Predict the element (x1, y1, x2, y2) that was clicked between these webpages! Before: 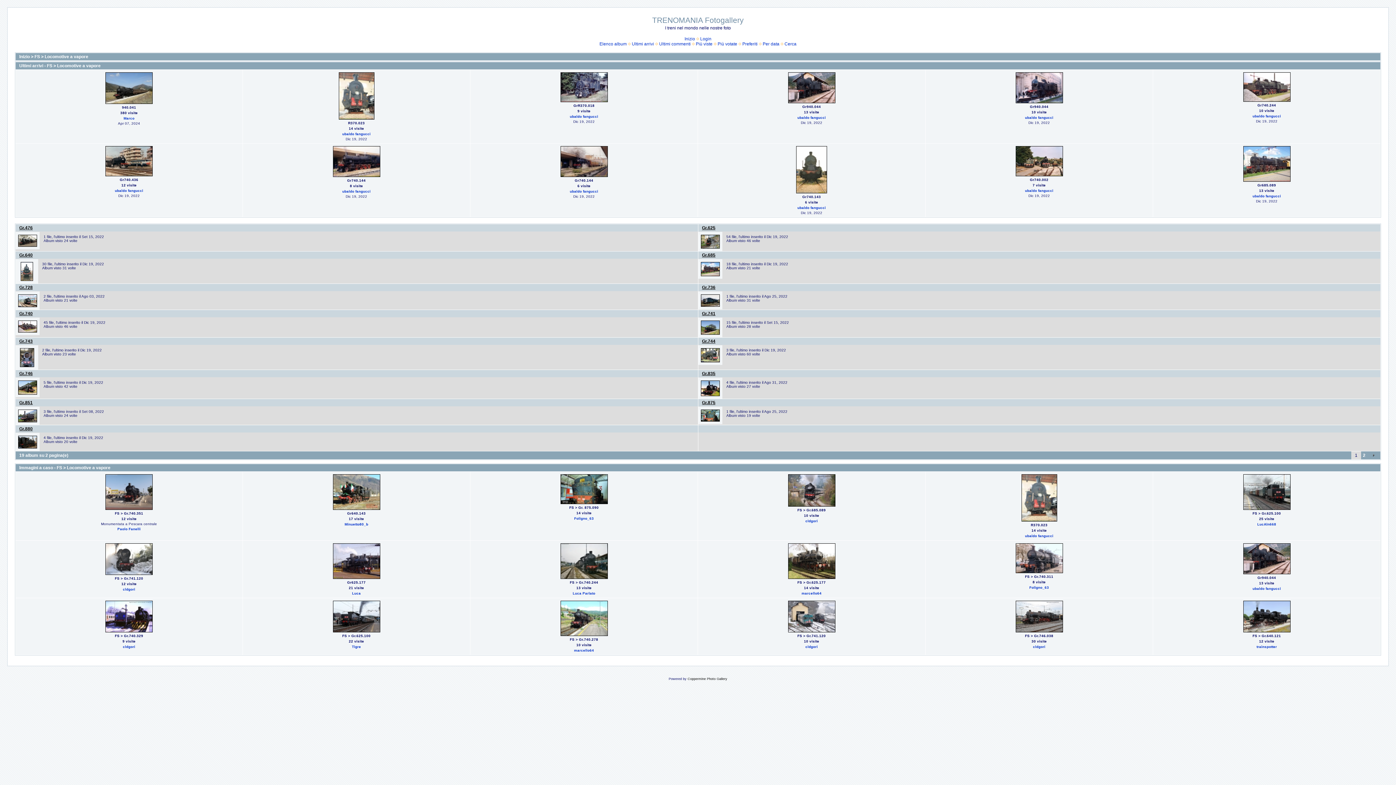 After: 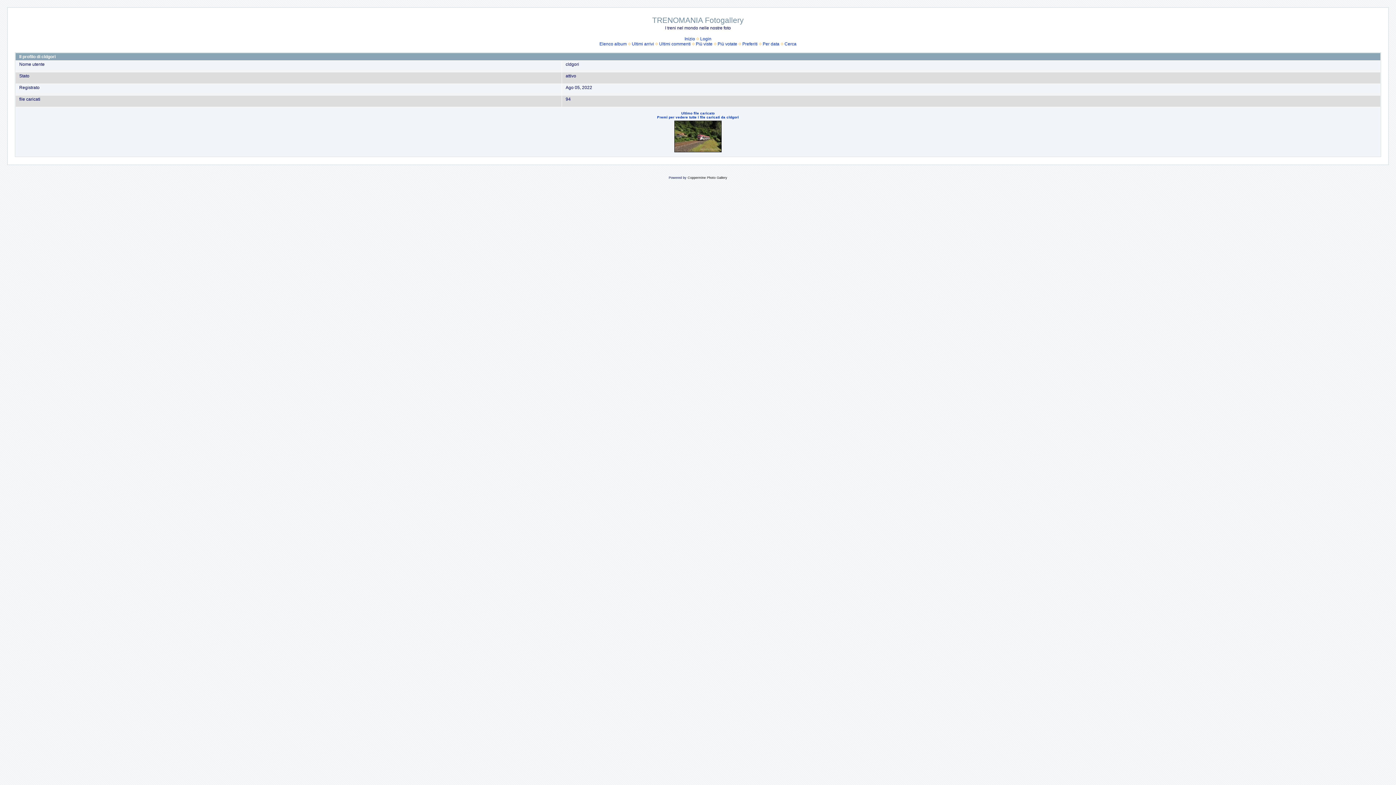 Action: label: cldgori bbox: (122, 587, 135, 591)